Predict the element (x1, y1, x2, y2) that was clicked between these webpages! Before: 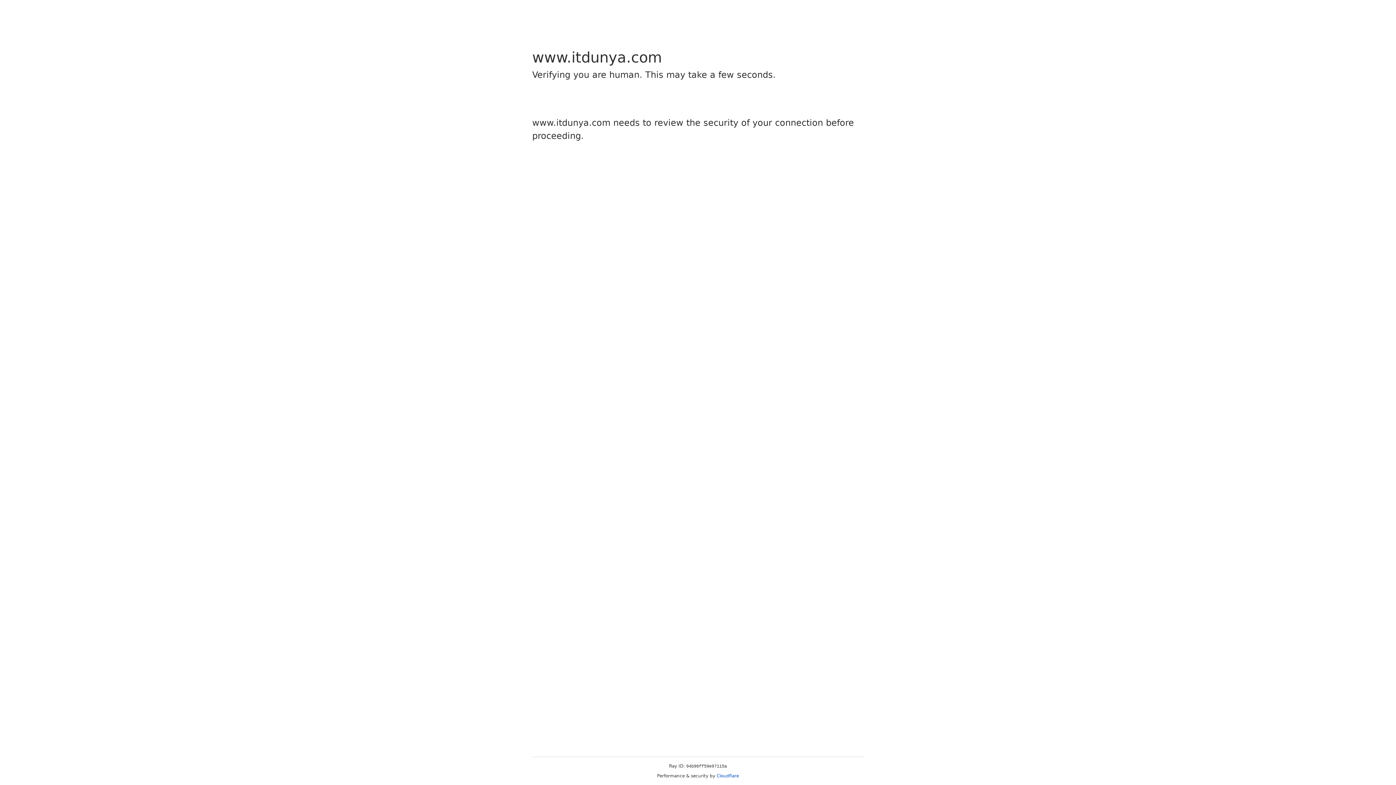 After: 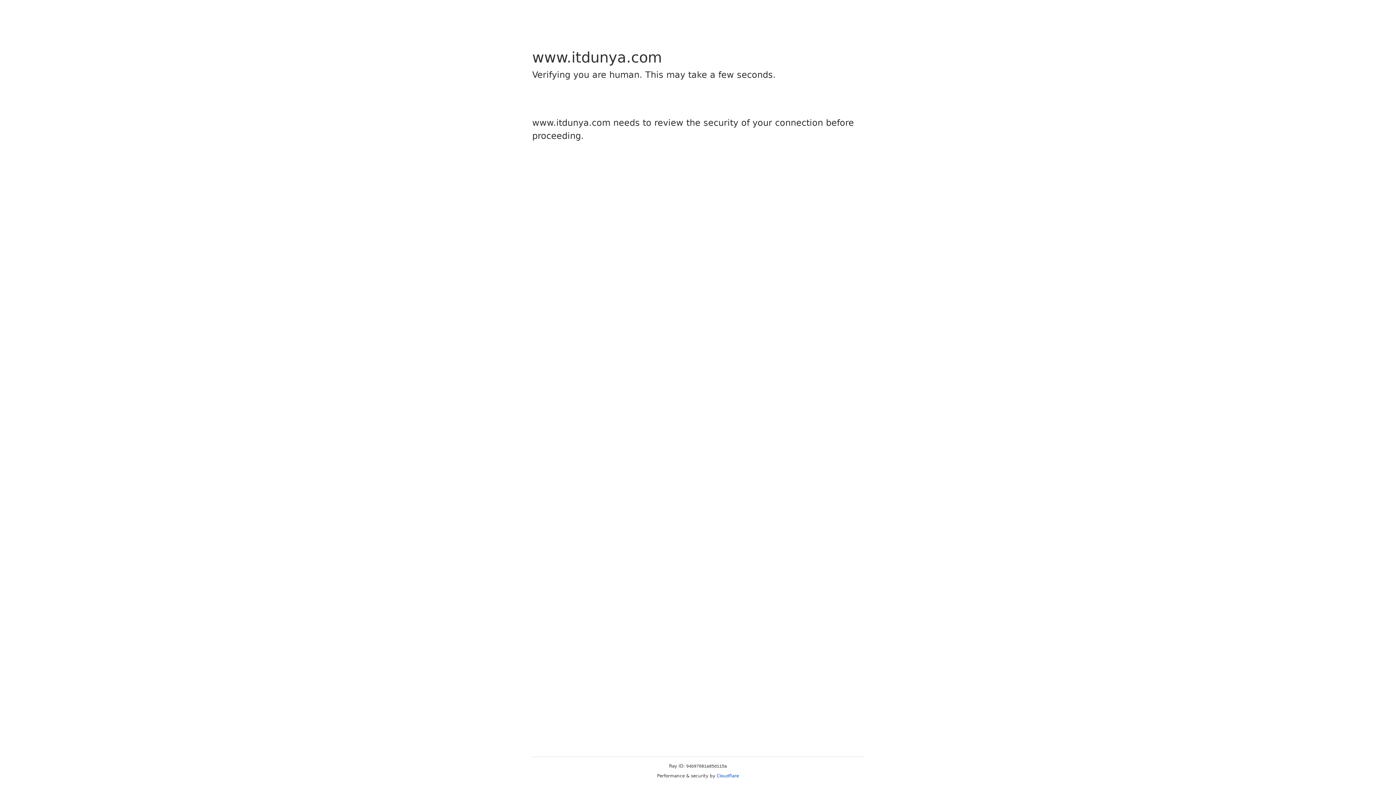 Action: label: Cloudflare bbox: (716, 773, 739, 778)